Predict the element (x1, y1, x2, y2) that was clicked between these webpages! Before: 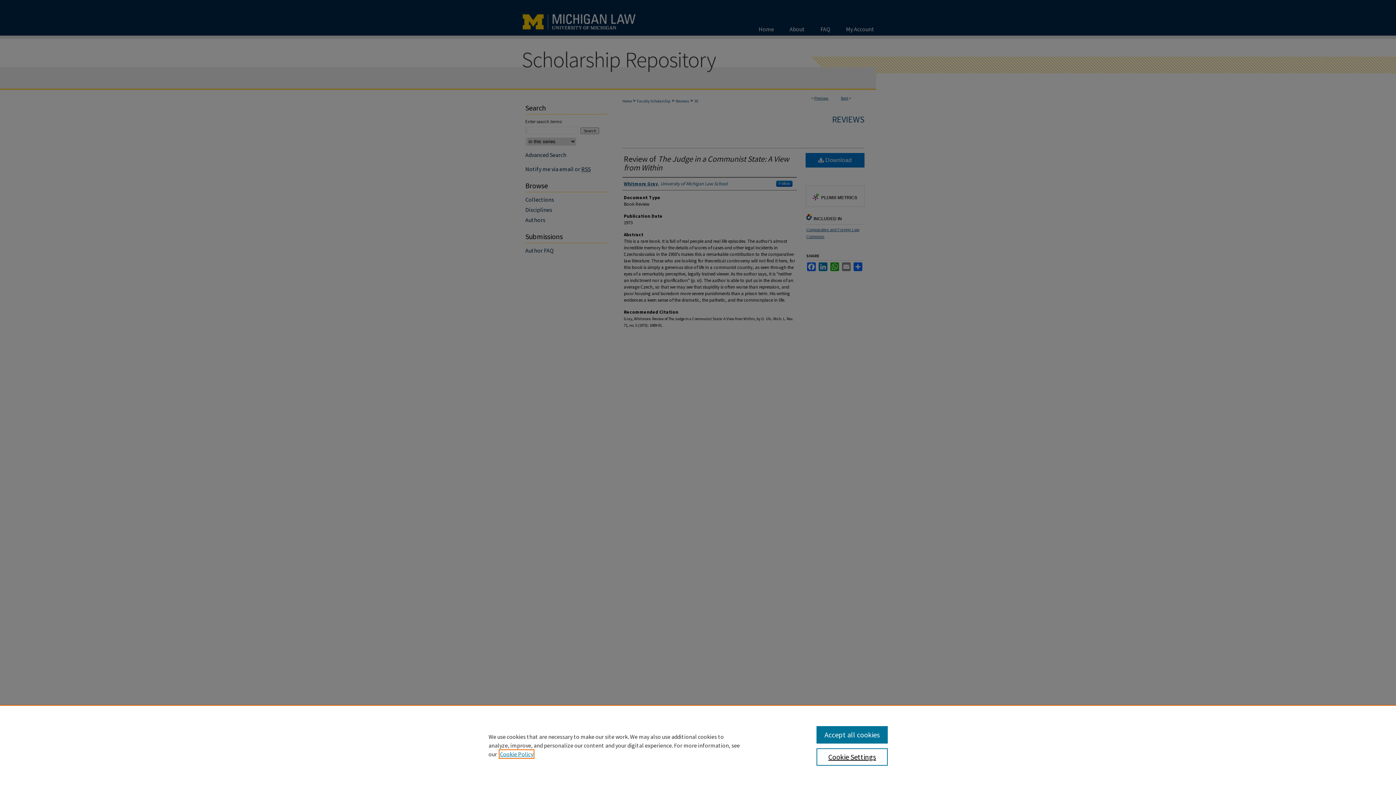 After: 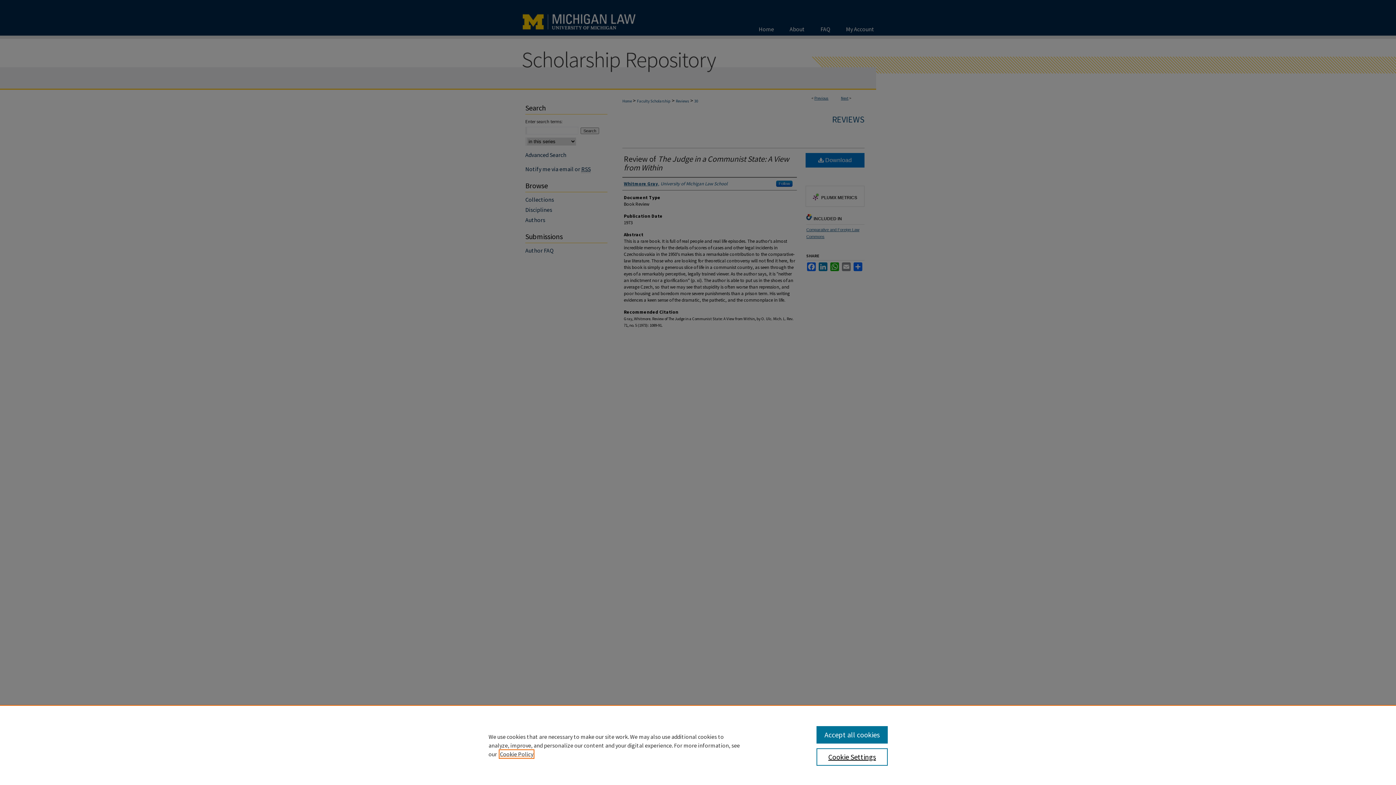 Action: label: , opens in a new tab bbox: (500, 750, 533, 758)